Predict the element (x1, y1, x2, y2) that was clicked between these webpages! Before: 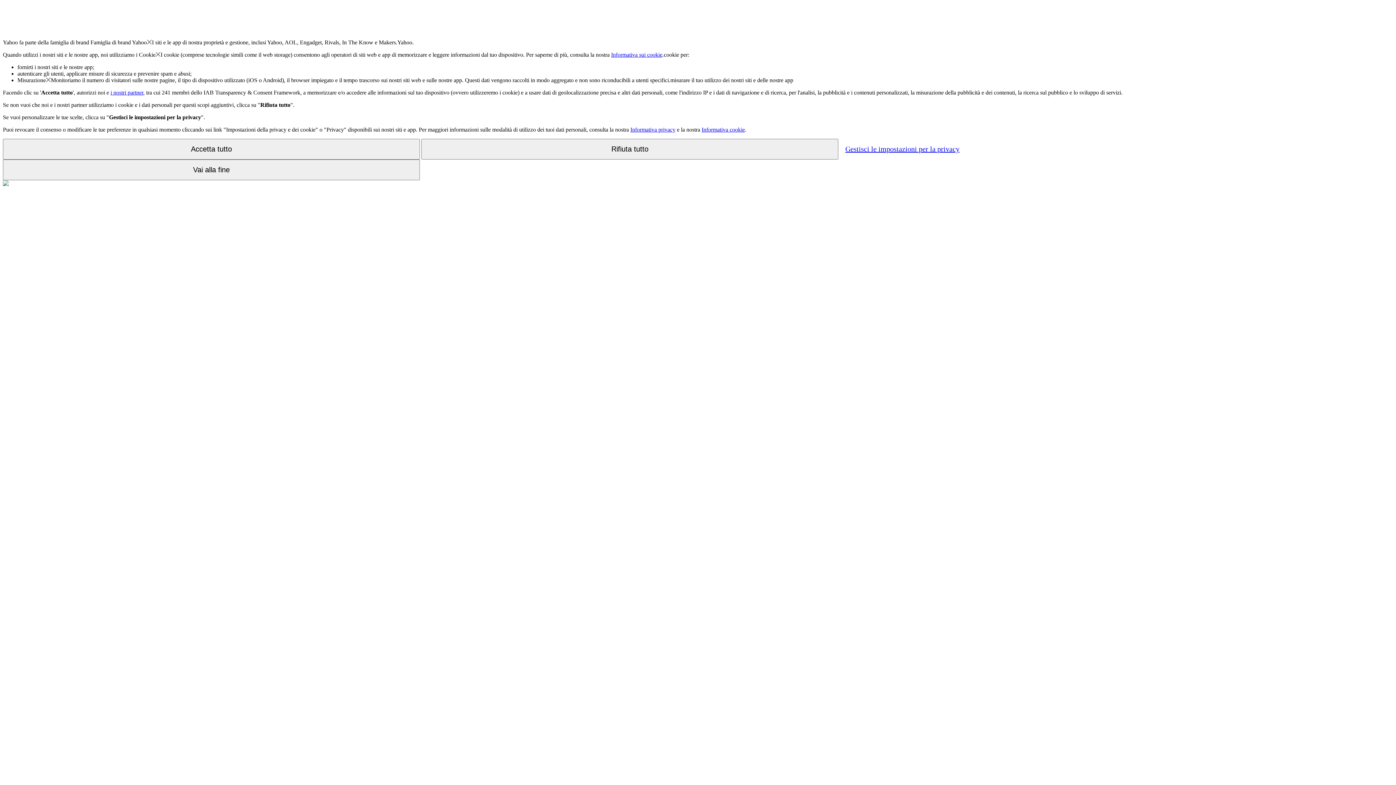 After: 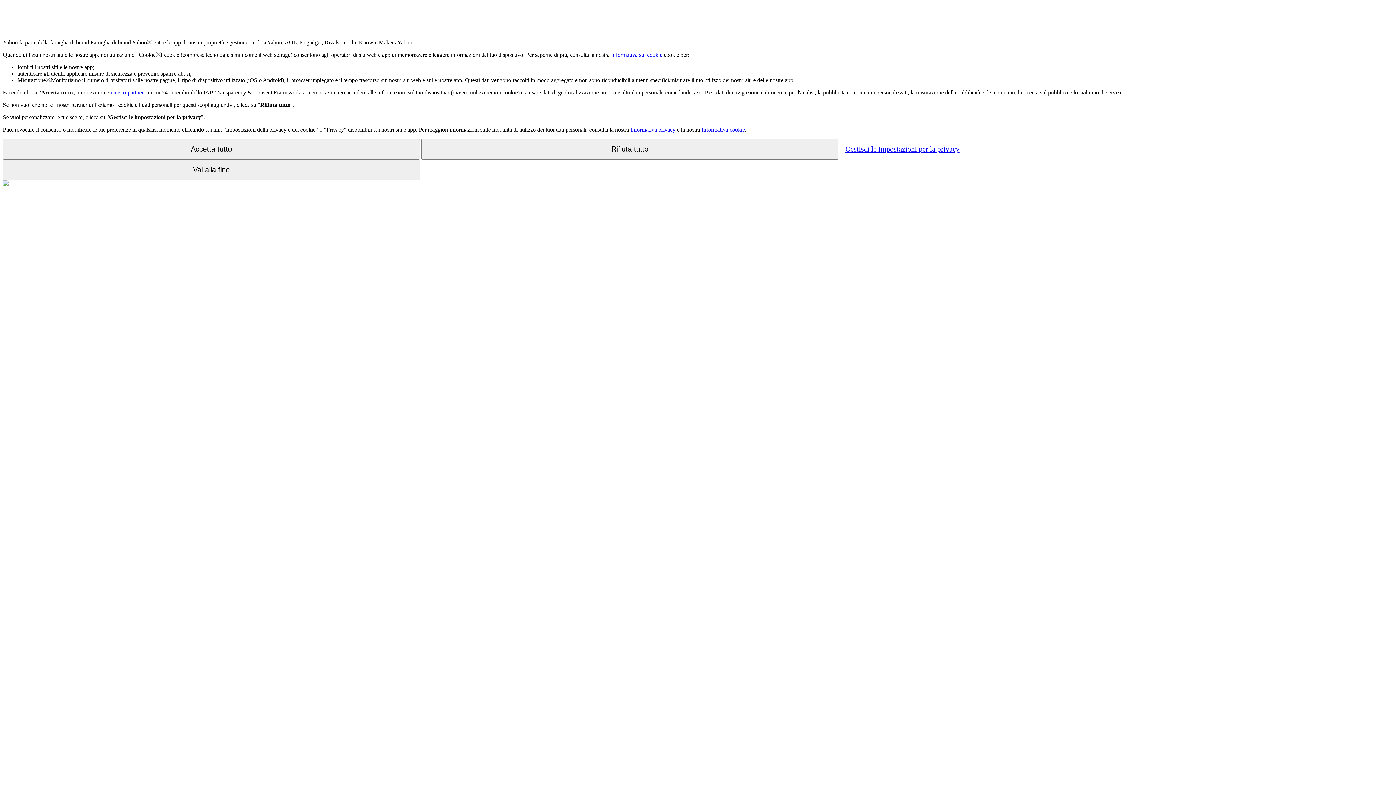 Action: bbox: (110, 89, 143, 95) label: i nostri partner